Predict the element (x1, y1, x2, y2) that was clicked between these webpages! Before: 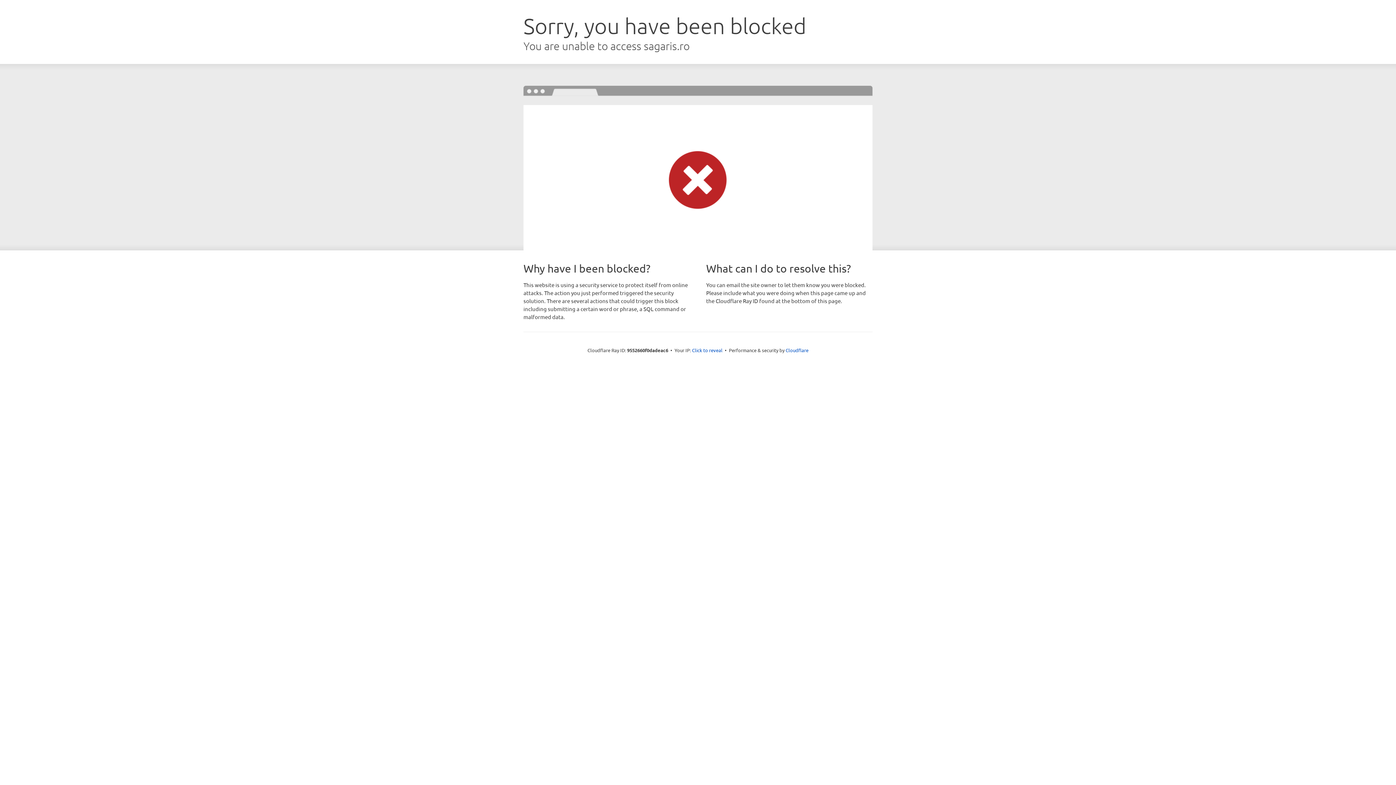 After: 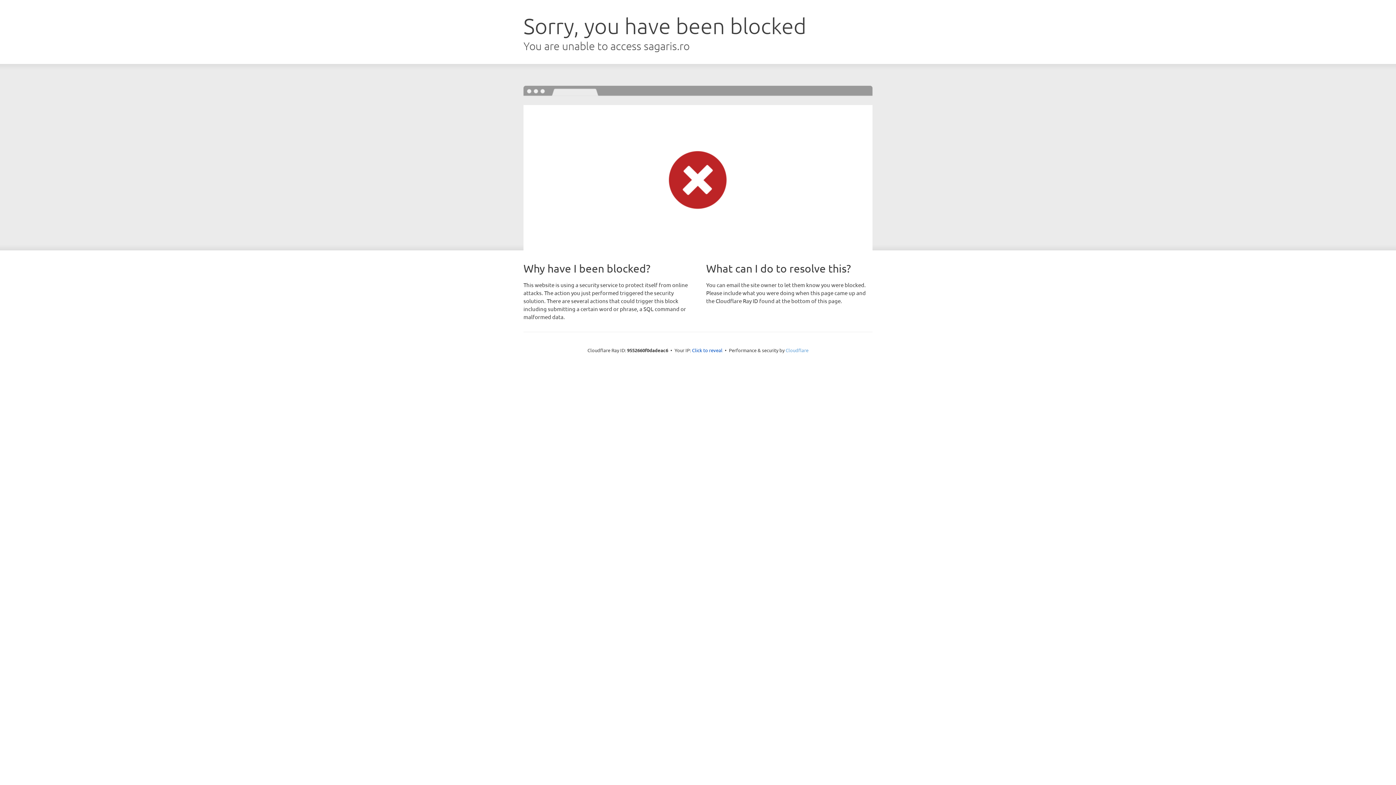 Action: label: Cloudflare bbox: (785, 347, 808, 353)